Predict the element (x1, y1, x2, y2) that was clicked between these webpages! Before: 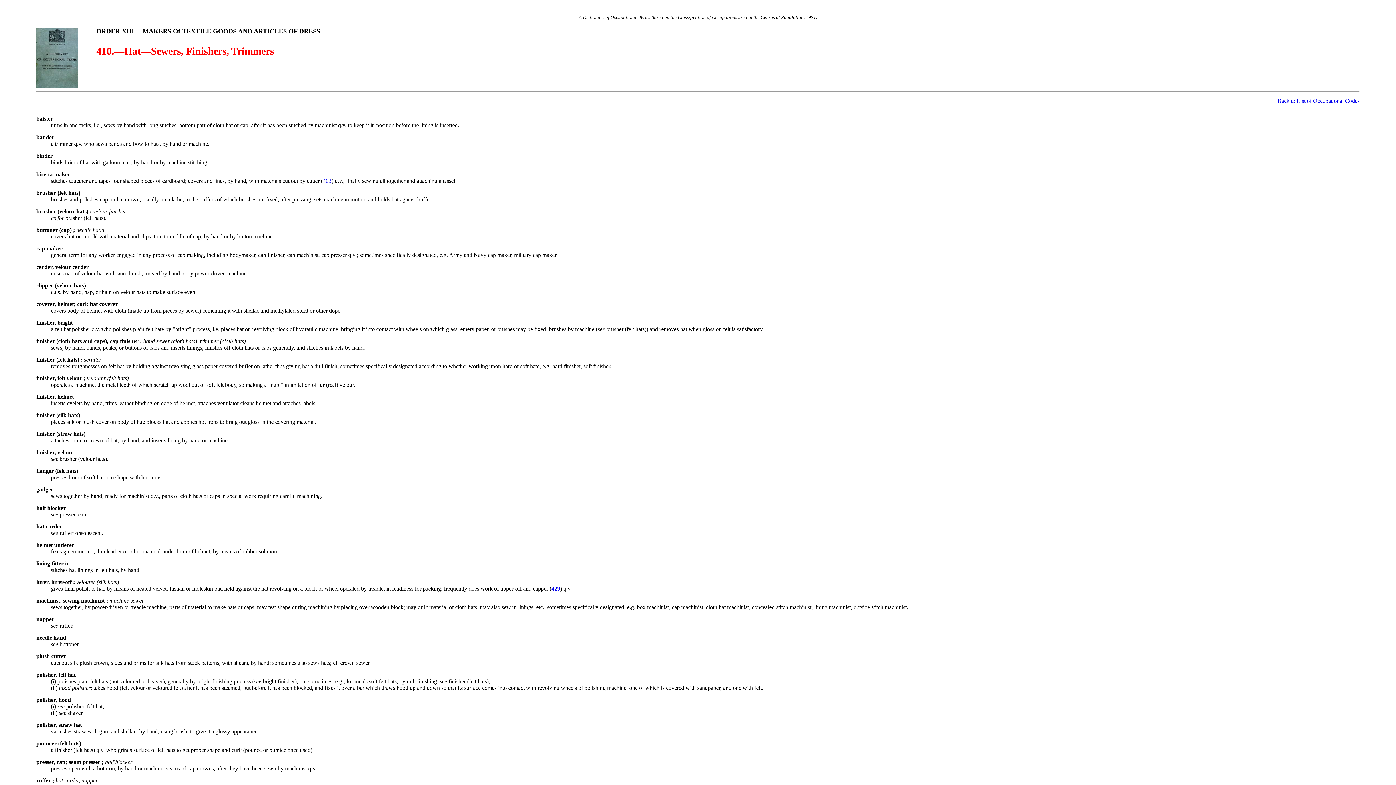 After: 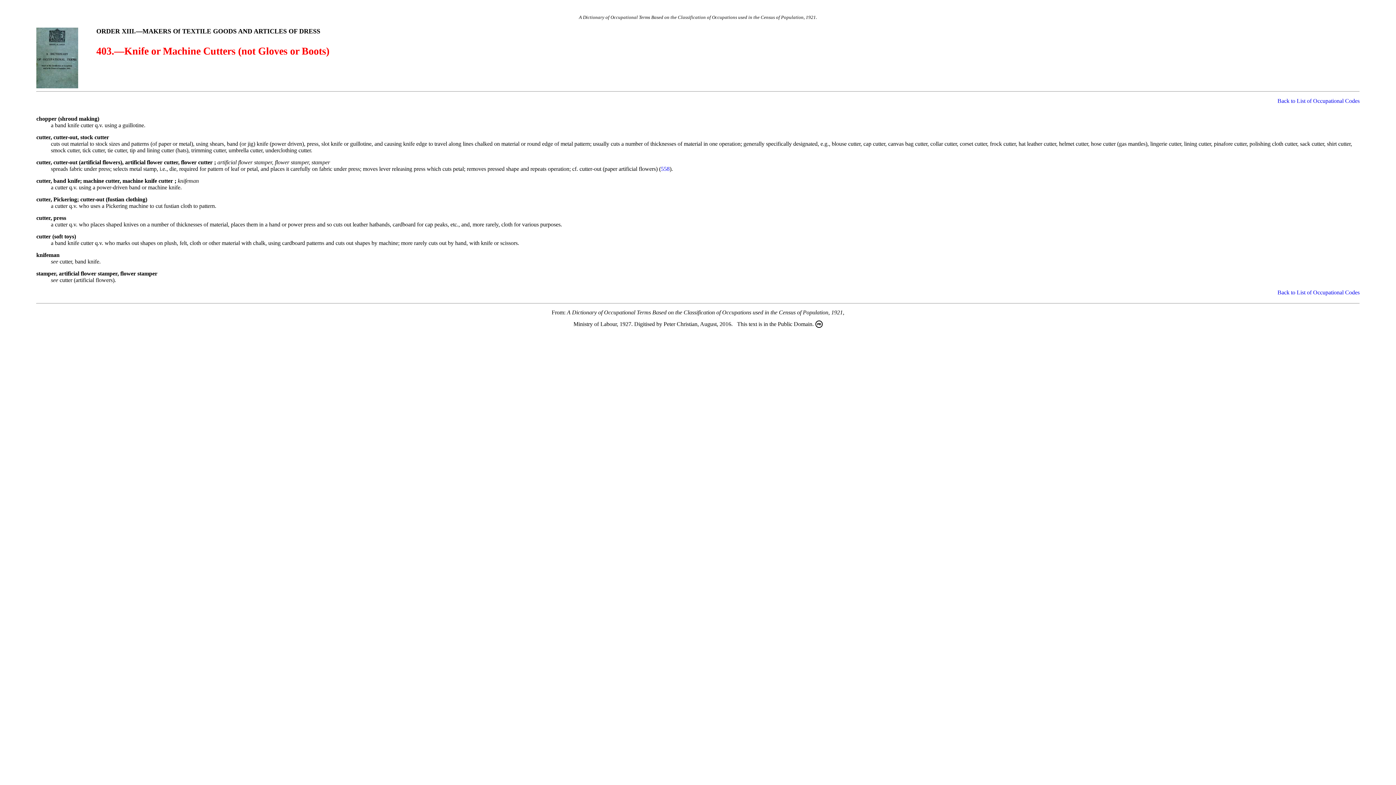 Action: label: 403 bbox: (322, 177, 331, 184)